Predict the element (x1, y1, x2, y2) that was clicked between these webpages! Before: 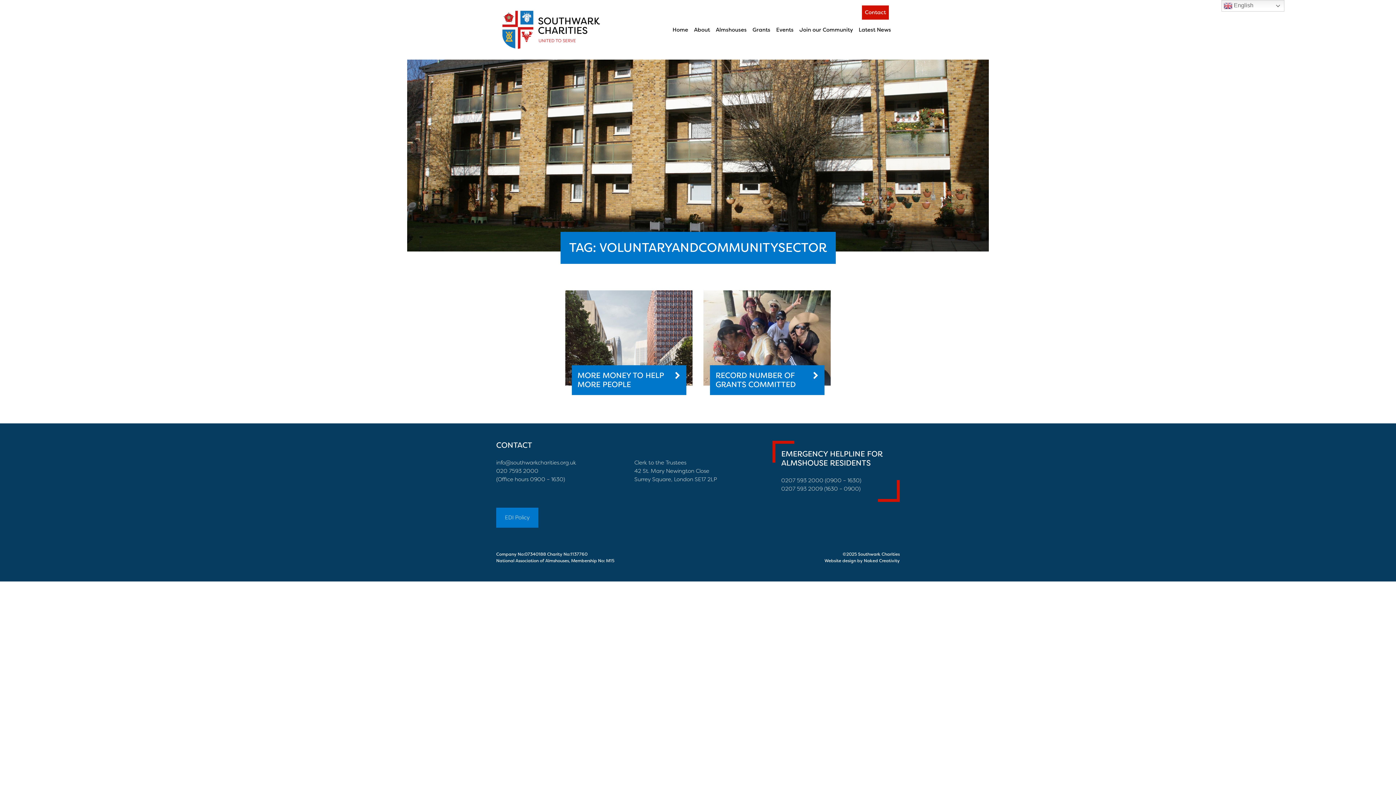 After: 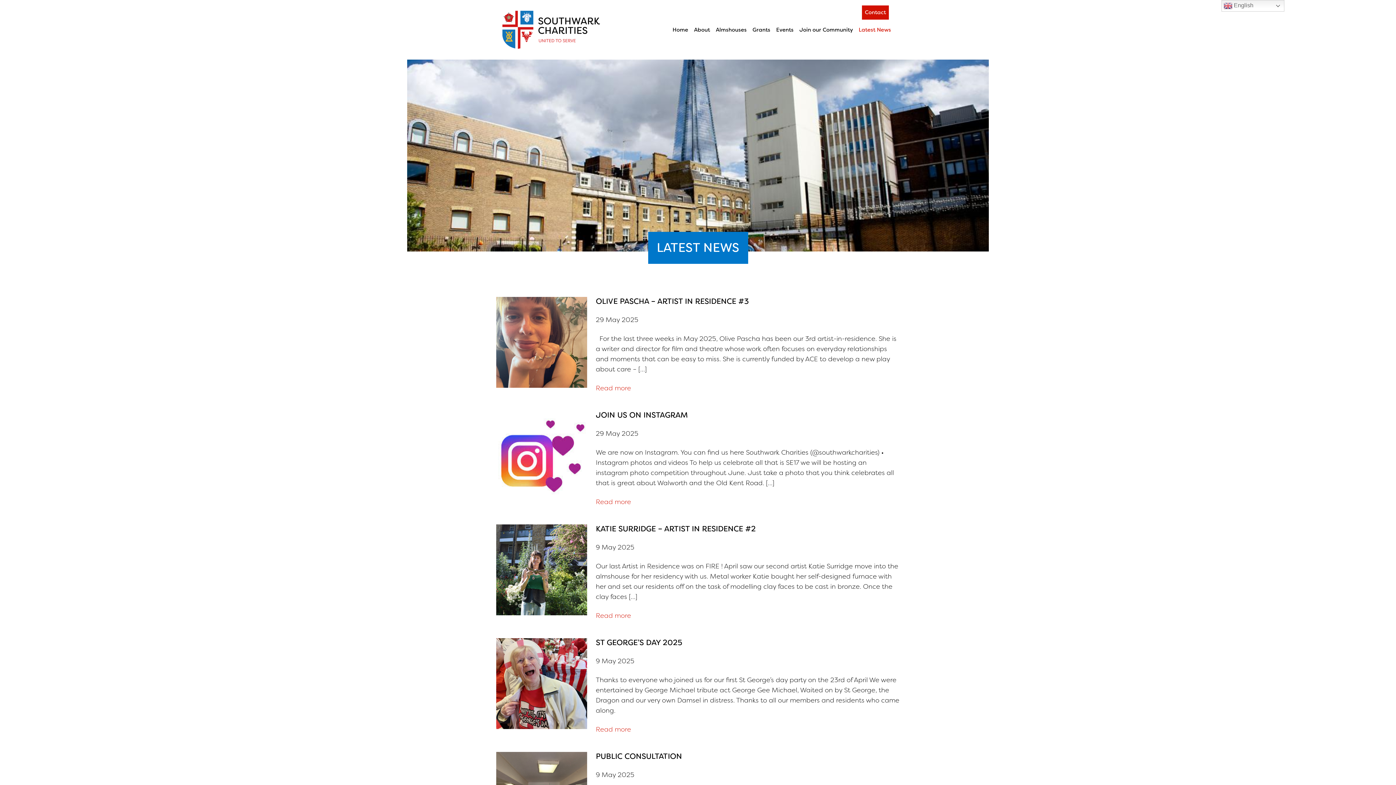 Action: bbox: (856, 22, 894, 36) label: Latest News